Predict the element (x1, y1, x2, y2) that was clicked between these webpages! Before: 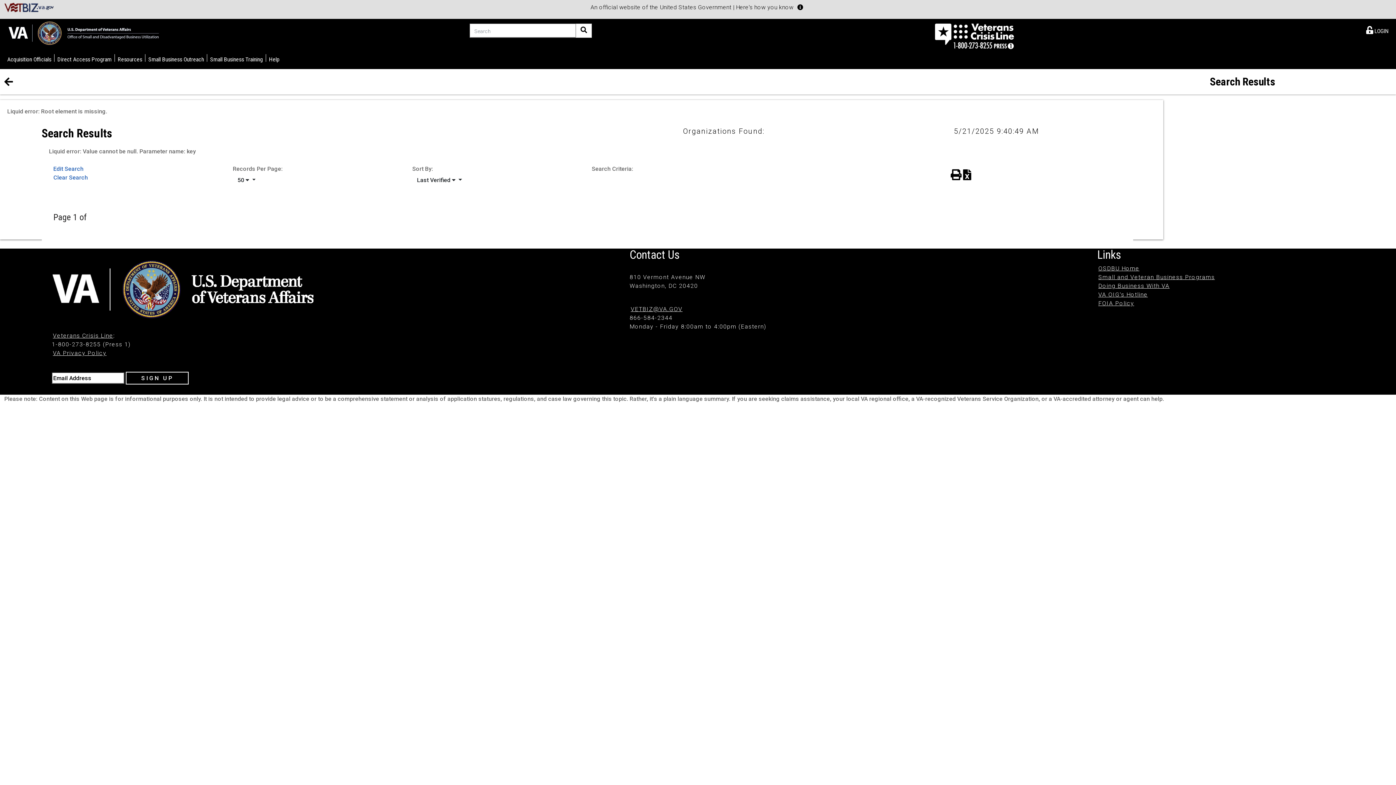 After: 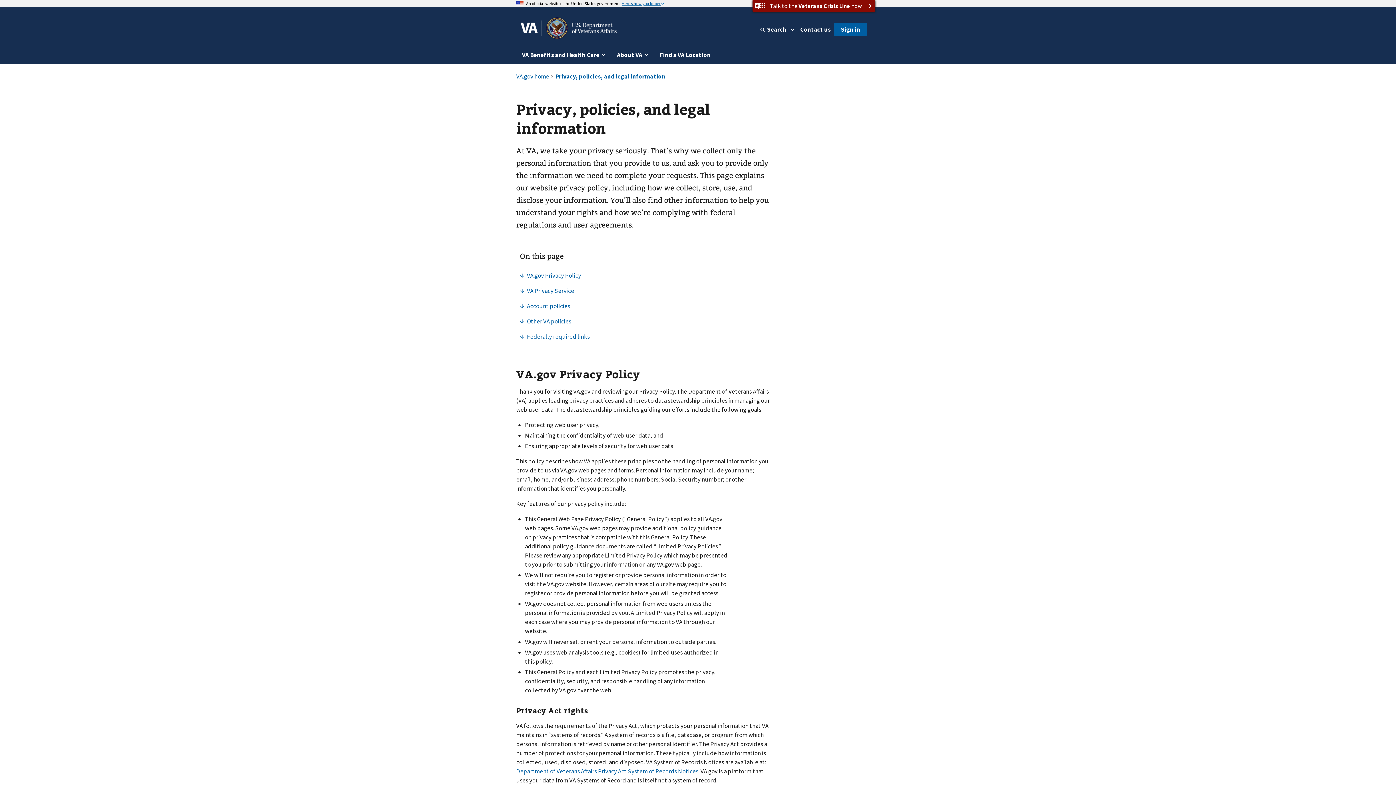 Action: bbox: (52, 349, 106, 356) label: VA Privacy Policy